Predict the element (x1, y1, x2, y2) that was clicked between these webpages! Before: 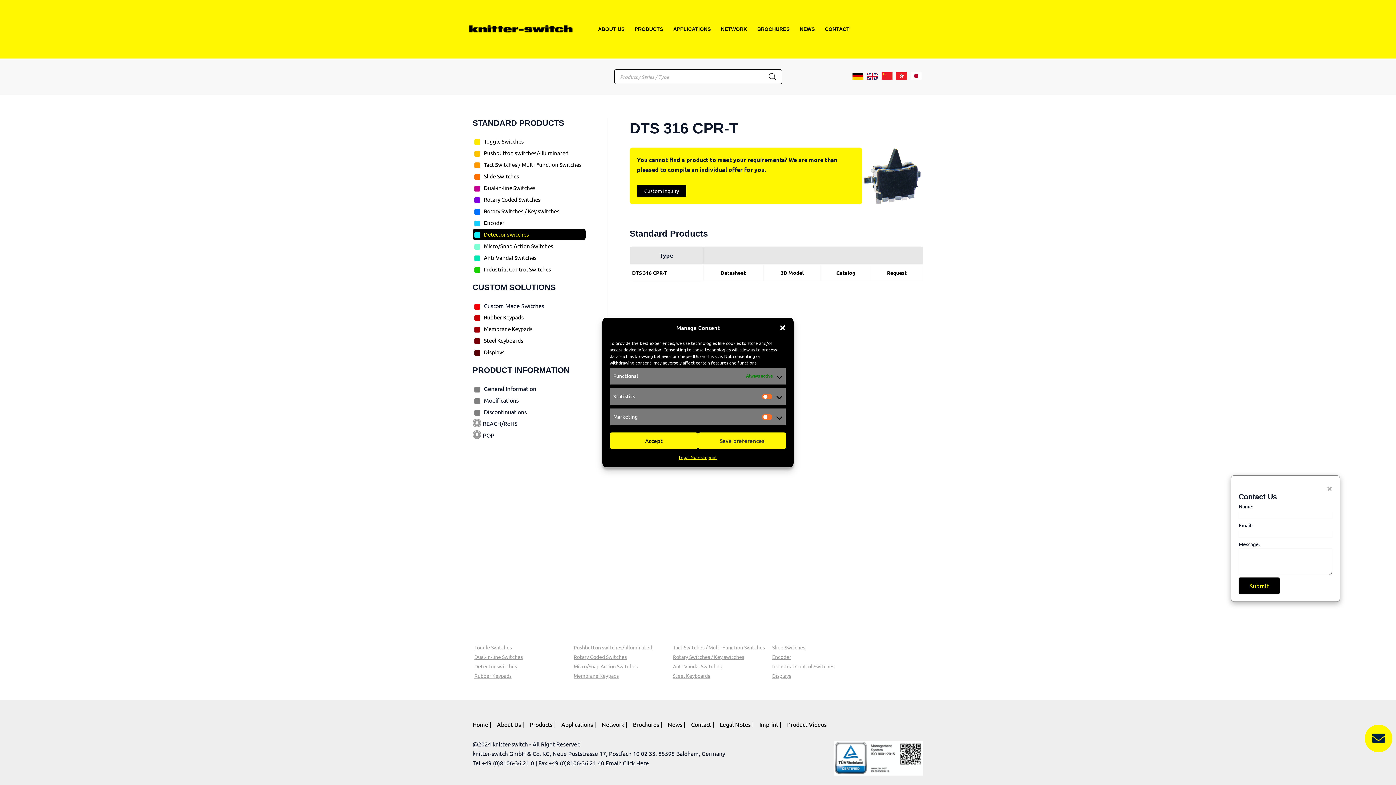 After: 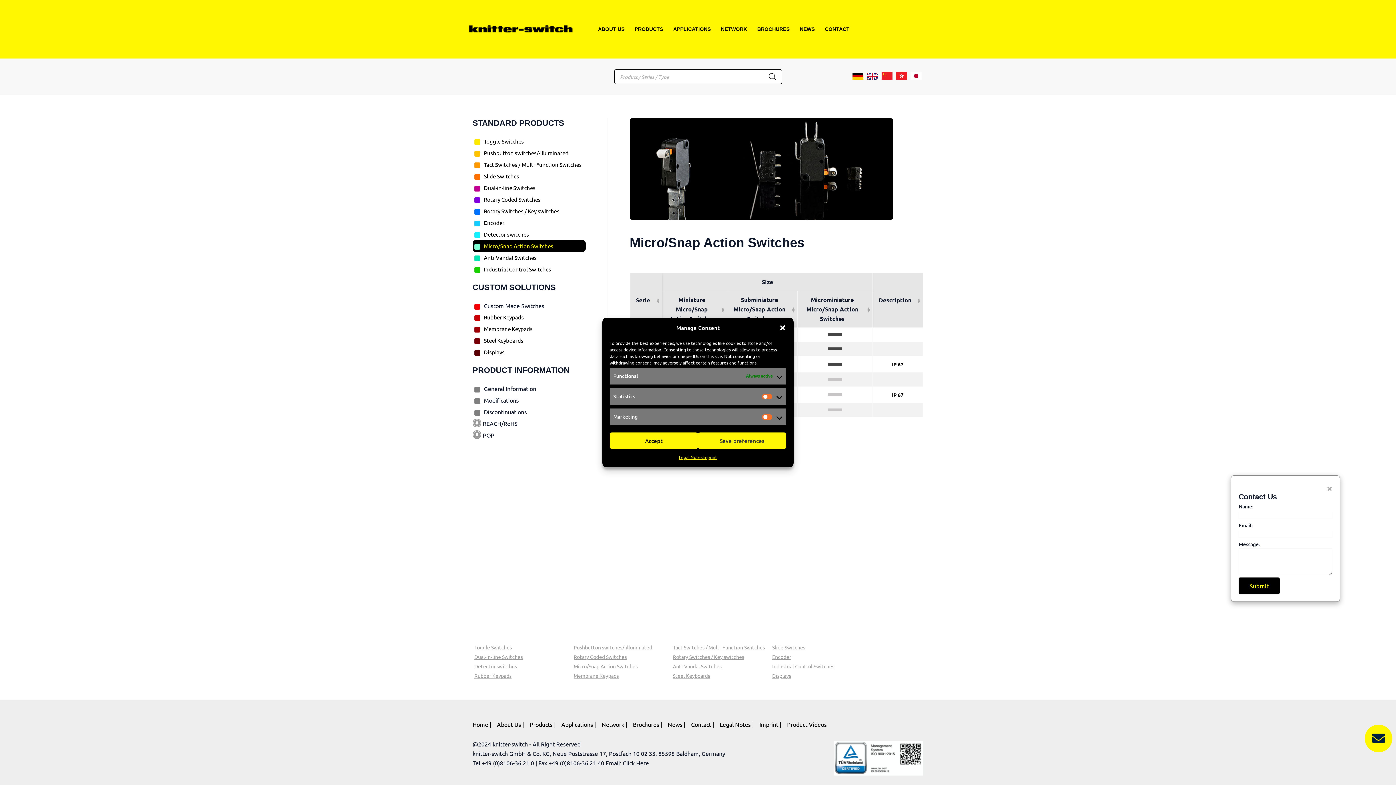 Action: label: Micro/Snap Action Switches bbox: (573, 661, 667, 671)